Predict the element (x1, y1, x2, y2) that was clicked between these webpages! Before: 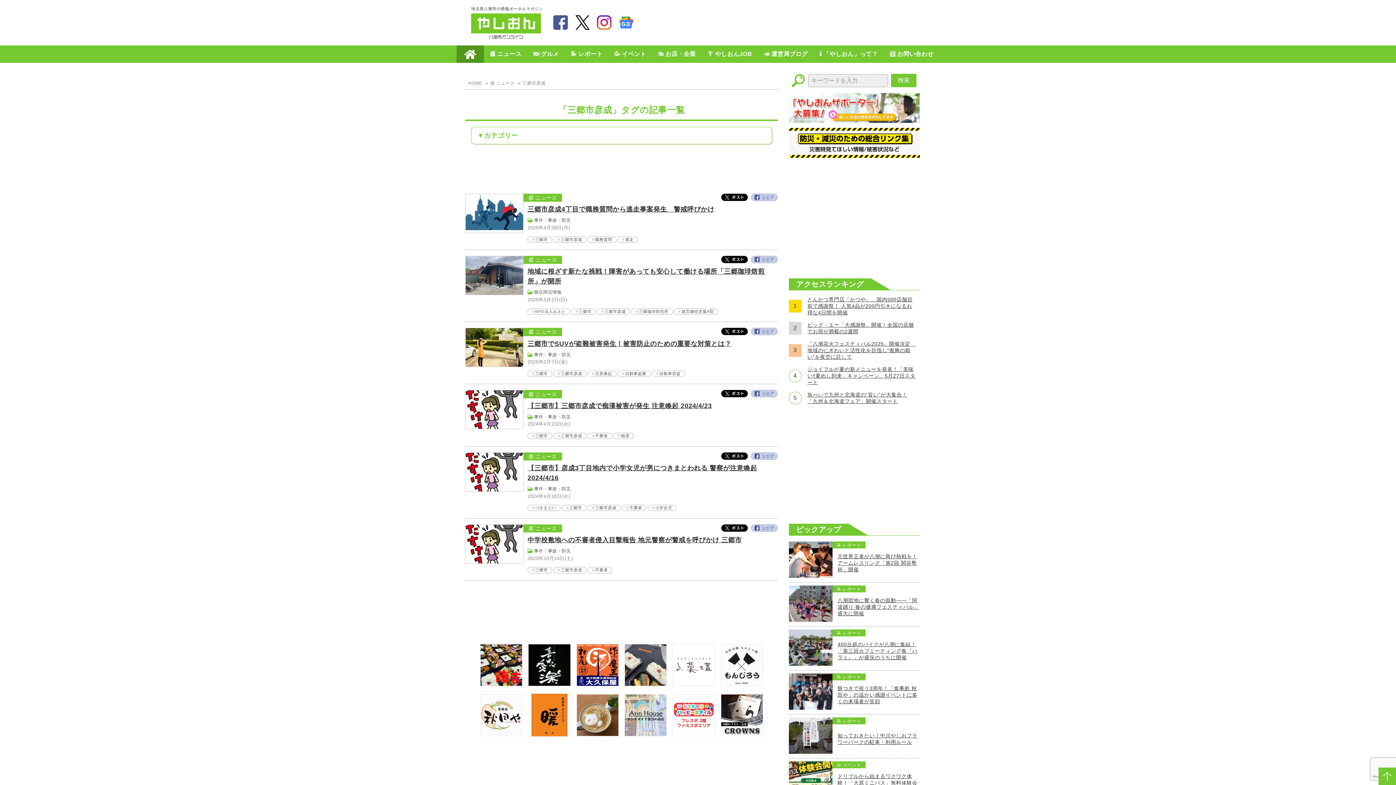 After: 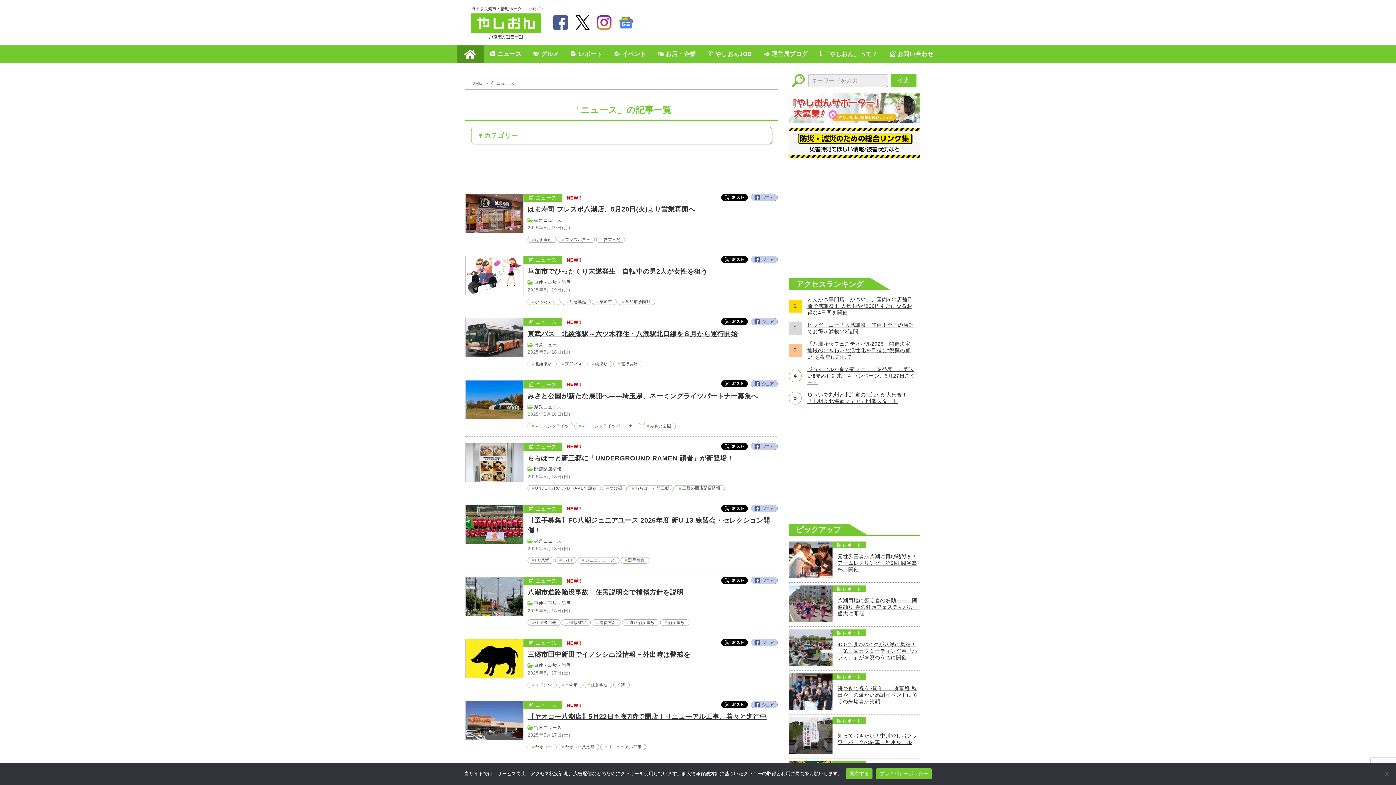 Action: label: 📰 ニュース bbox: (490, 80, 514, 85)